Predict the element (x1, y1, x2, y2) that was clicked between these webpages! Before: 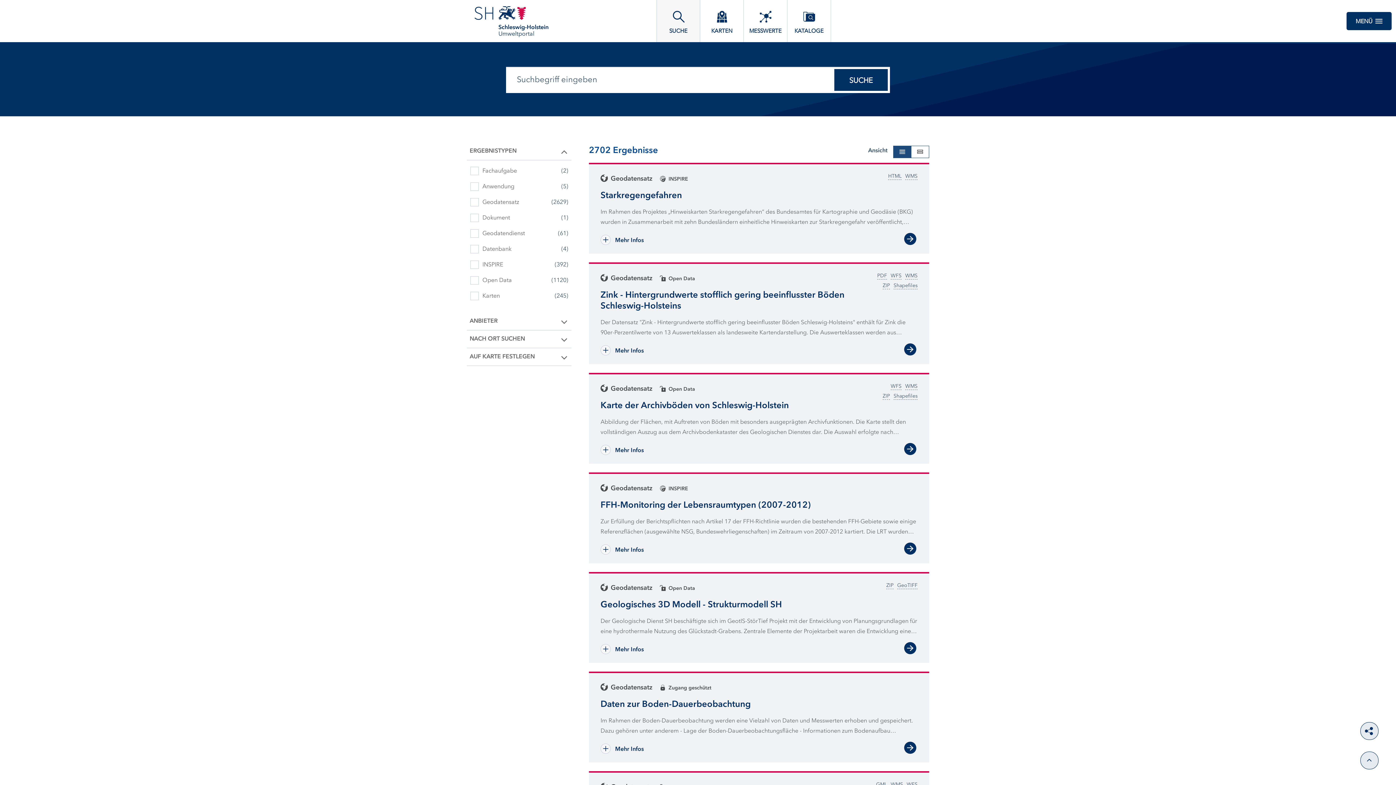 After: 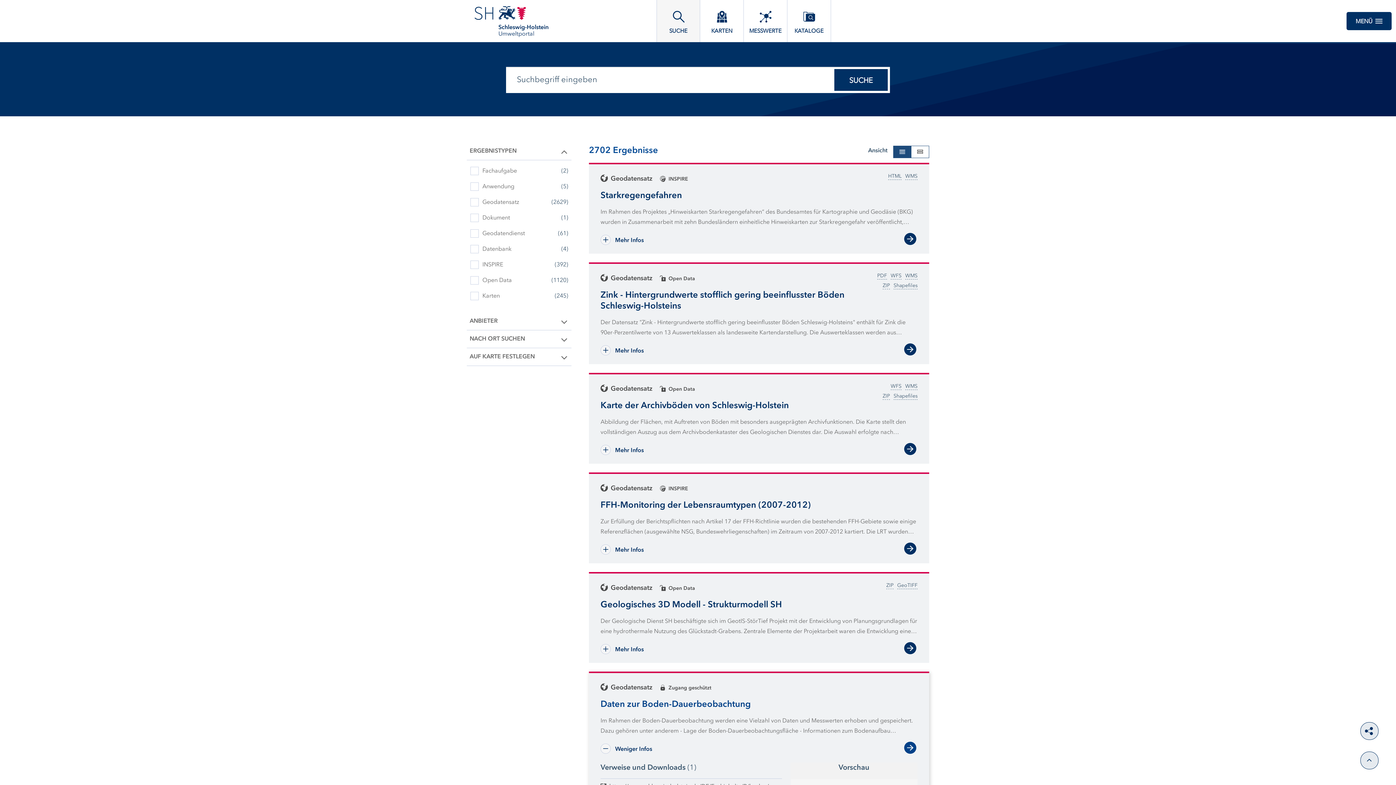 Action: bbox: (600, 746, 644, 752) label:  Mehr Infos